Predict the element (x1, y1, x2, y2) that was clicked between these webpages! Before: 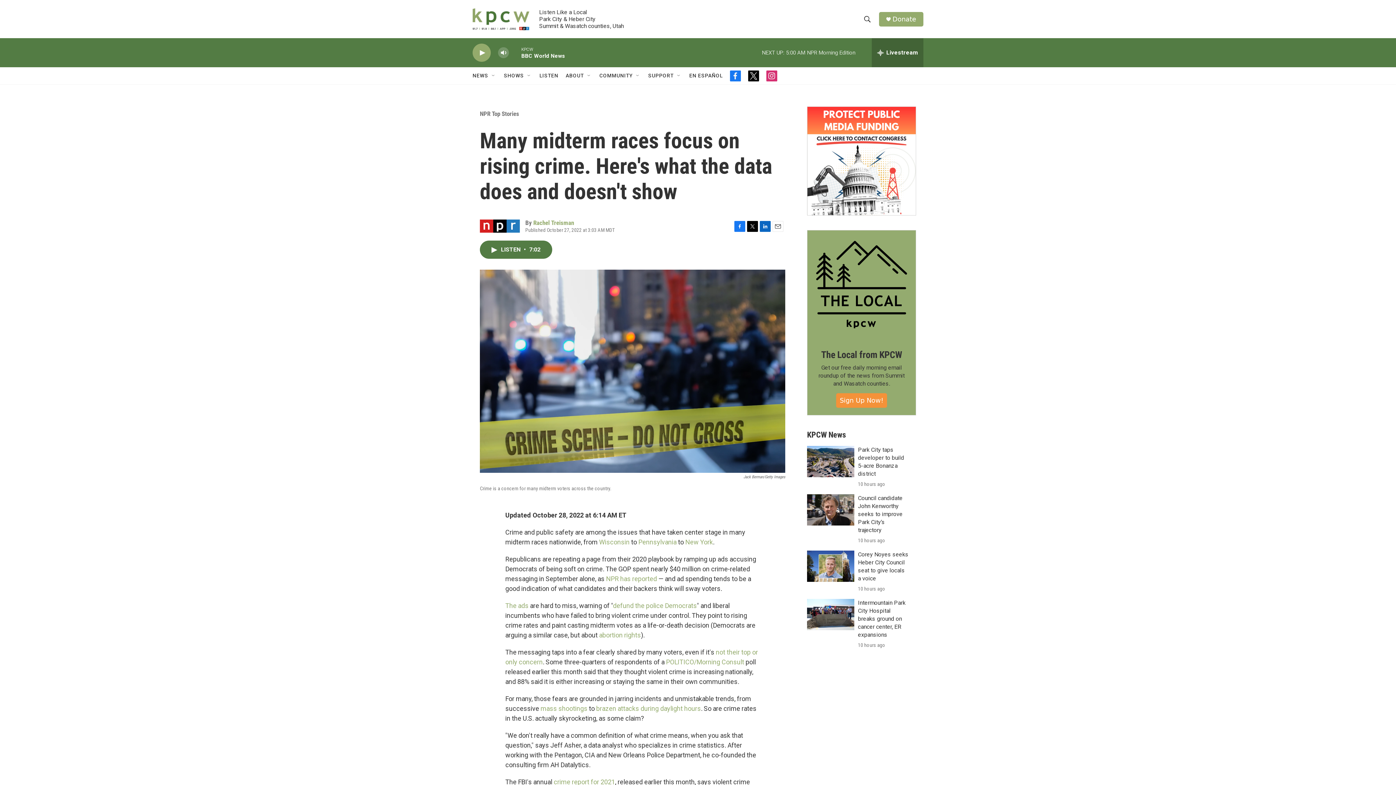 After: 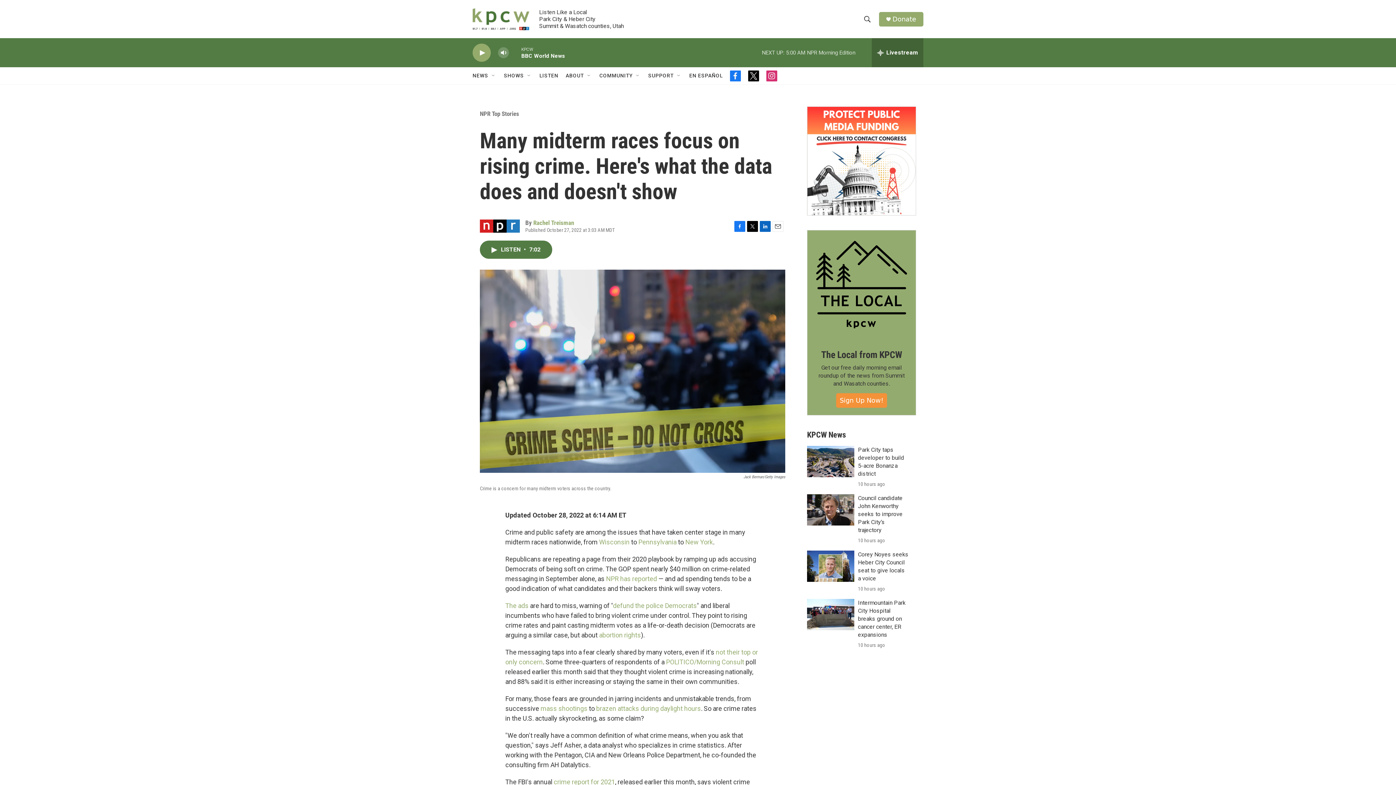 Action: label: Twitter bbox: (747, 220, 758, 231)